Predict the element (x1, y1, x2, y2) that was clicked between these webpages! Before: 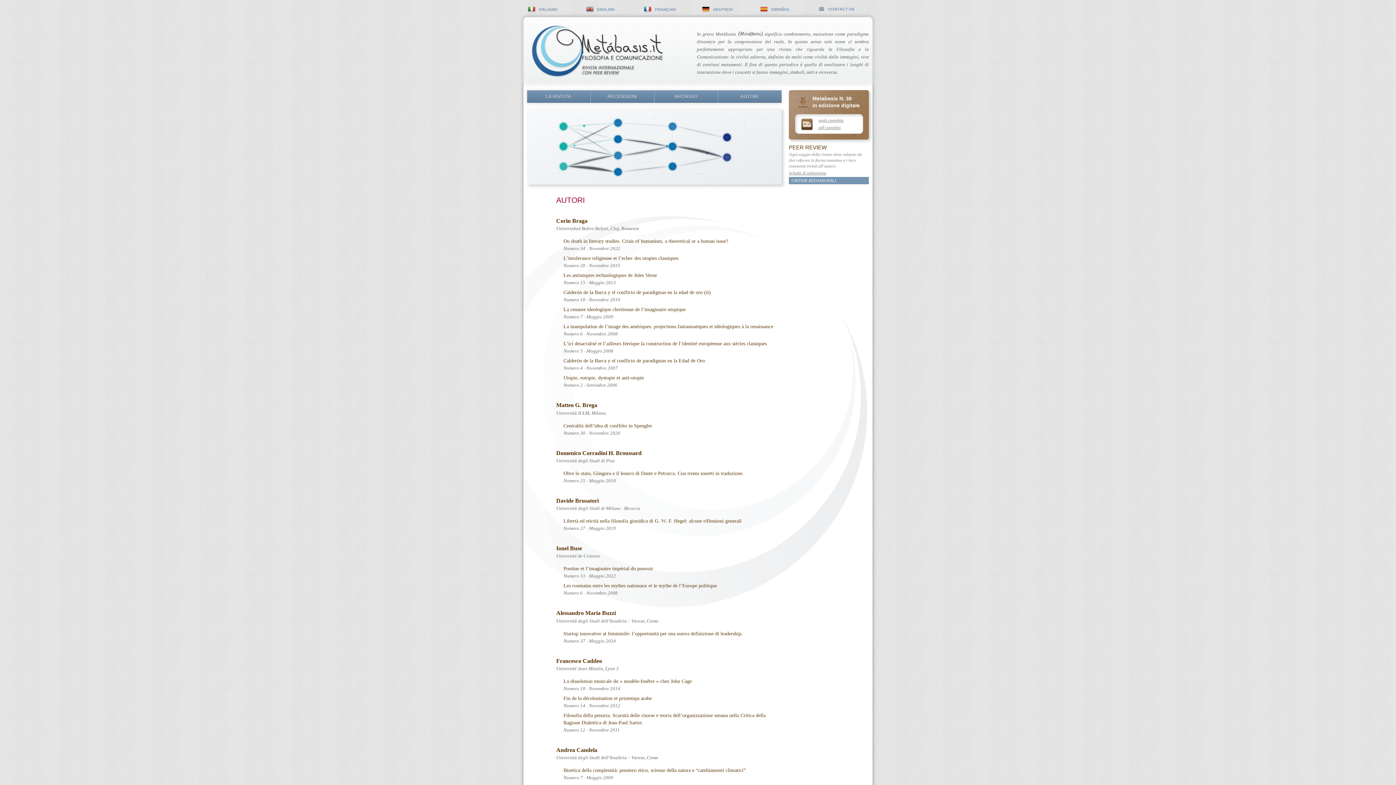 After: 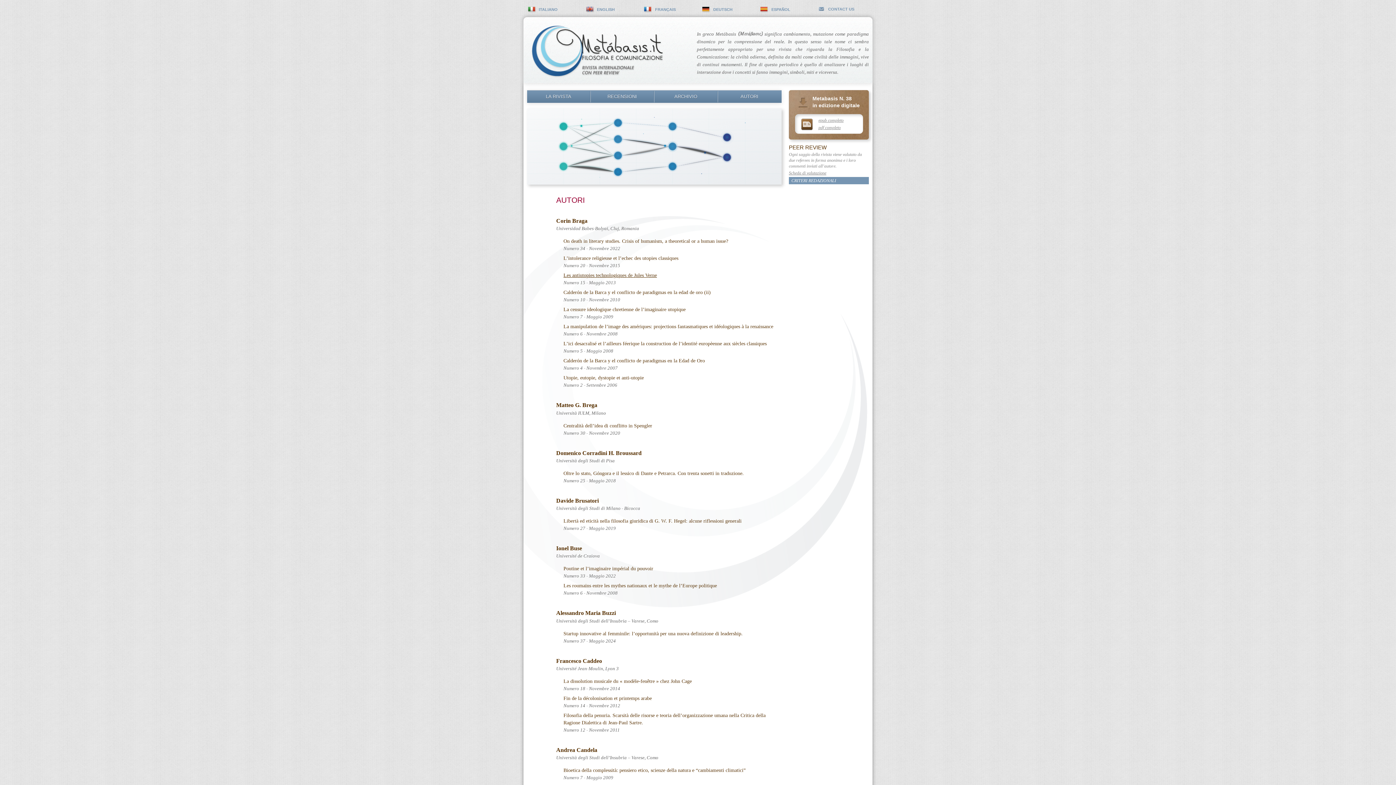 Action: bbox: (563, 272, 657, 278) label: Les antiutopies technologiques de Jules Verne